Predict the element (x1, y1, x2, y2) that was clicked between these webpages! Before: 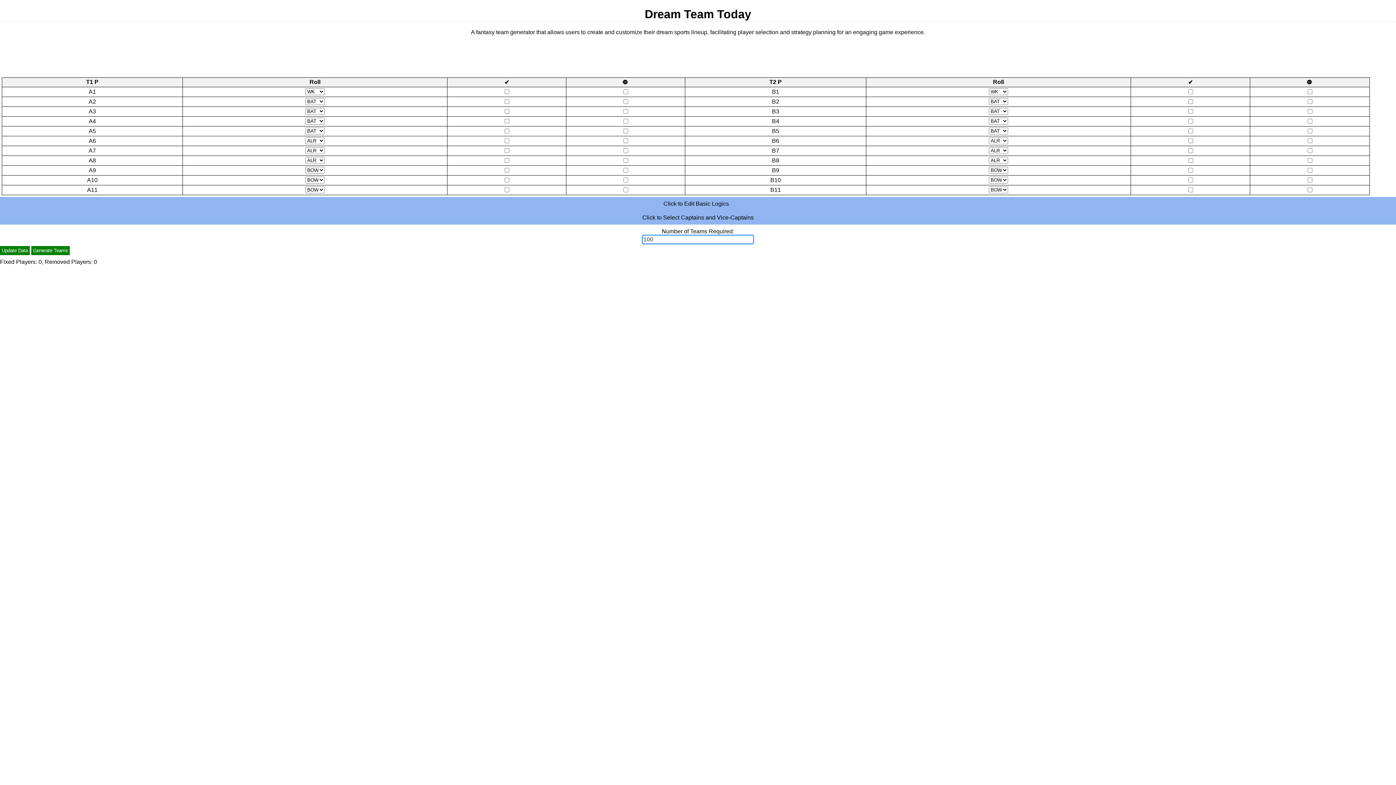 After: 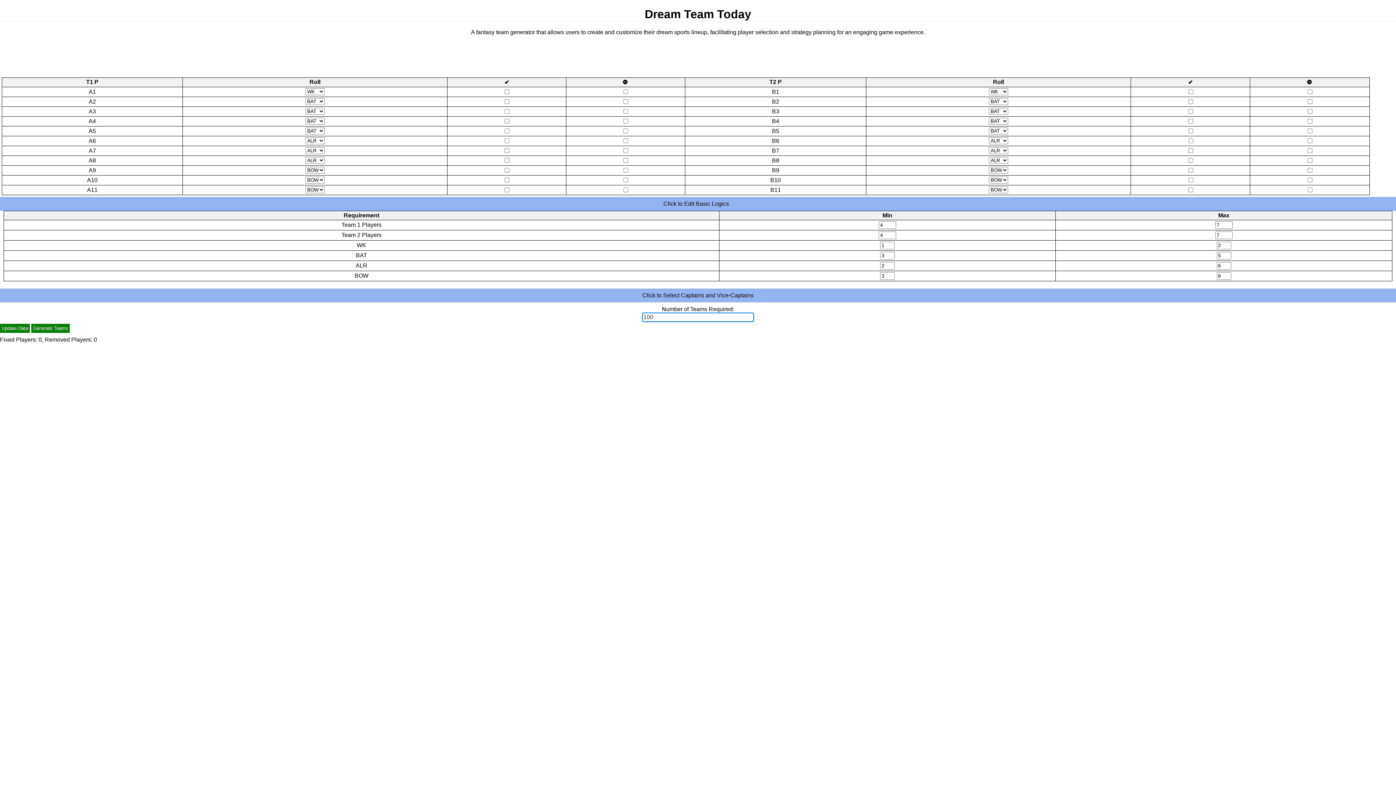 Action: bbox: (0, 197, 1396, 210) label: Click to Edit Basic Logics